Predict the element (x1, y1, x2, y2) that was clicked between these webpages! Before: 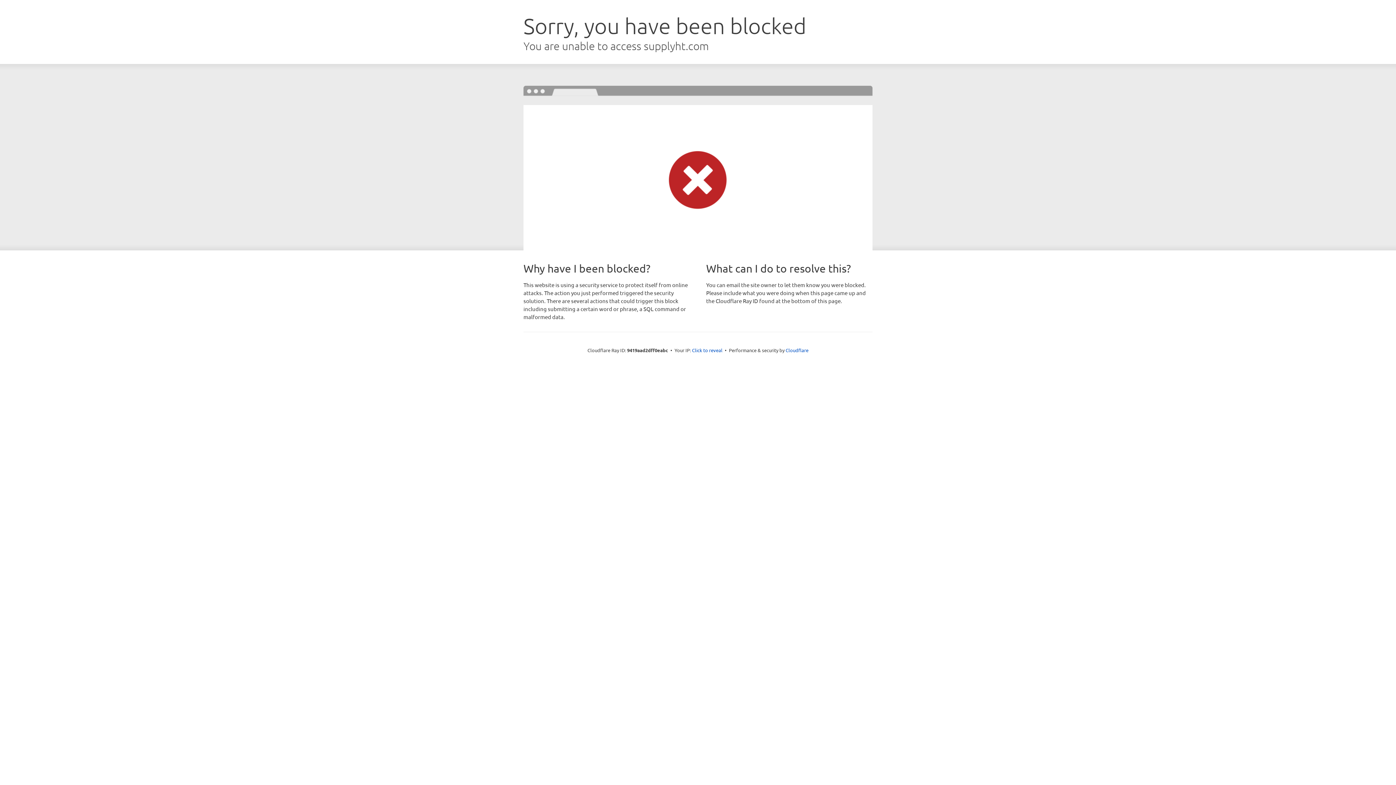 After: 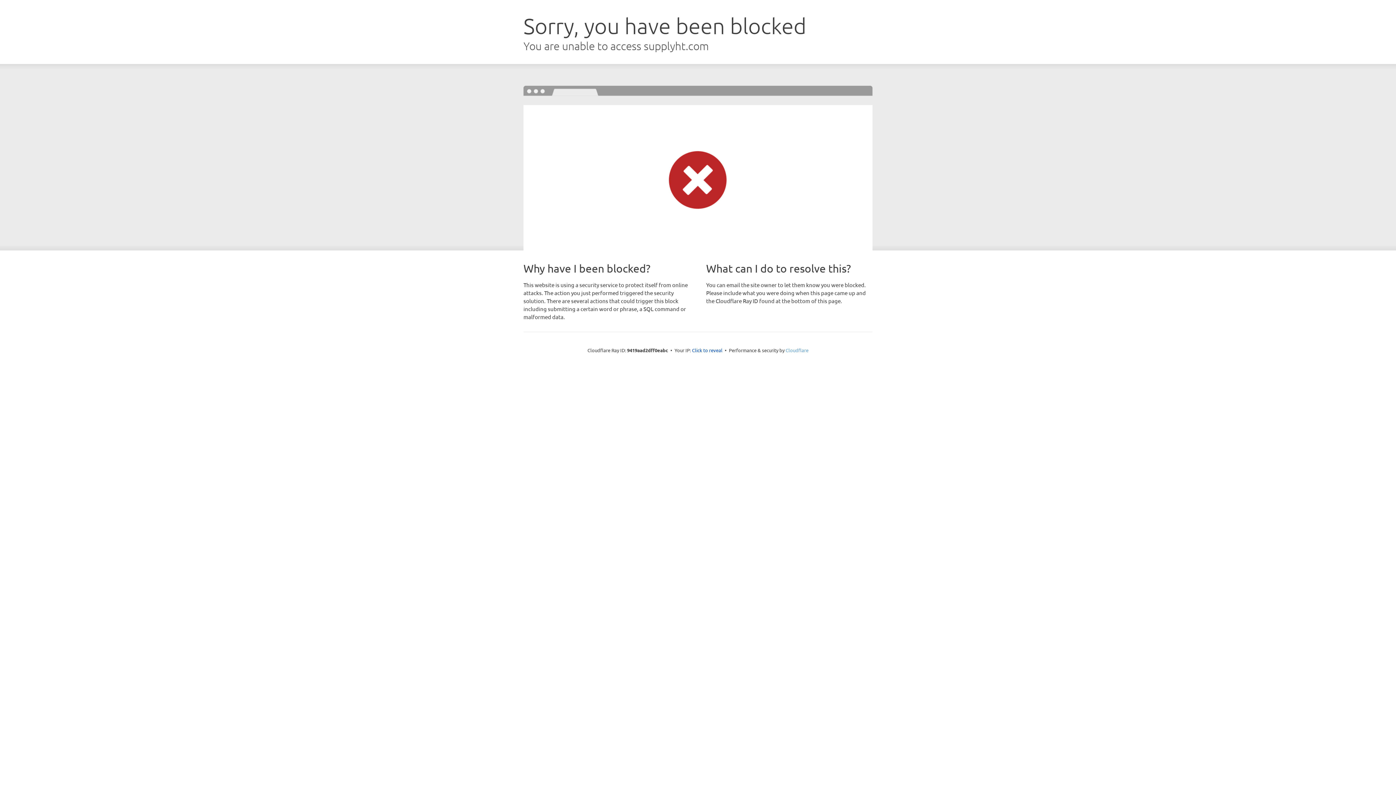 Action: bbox: (785, 347, 808, 353) label: Cloudflare